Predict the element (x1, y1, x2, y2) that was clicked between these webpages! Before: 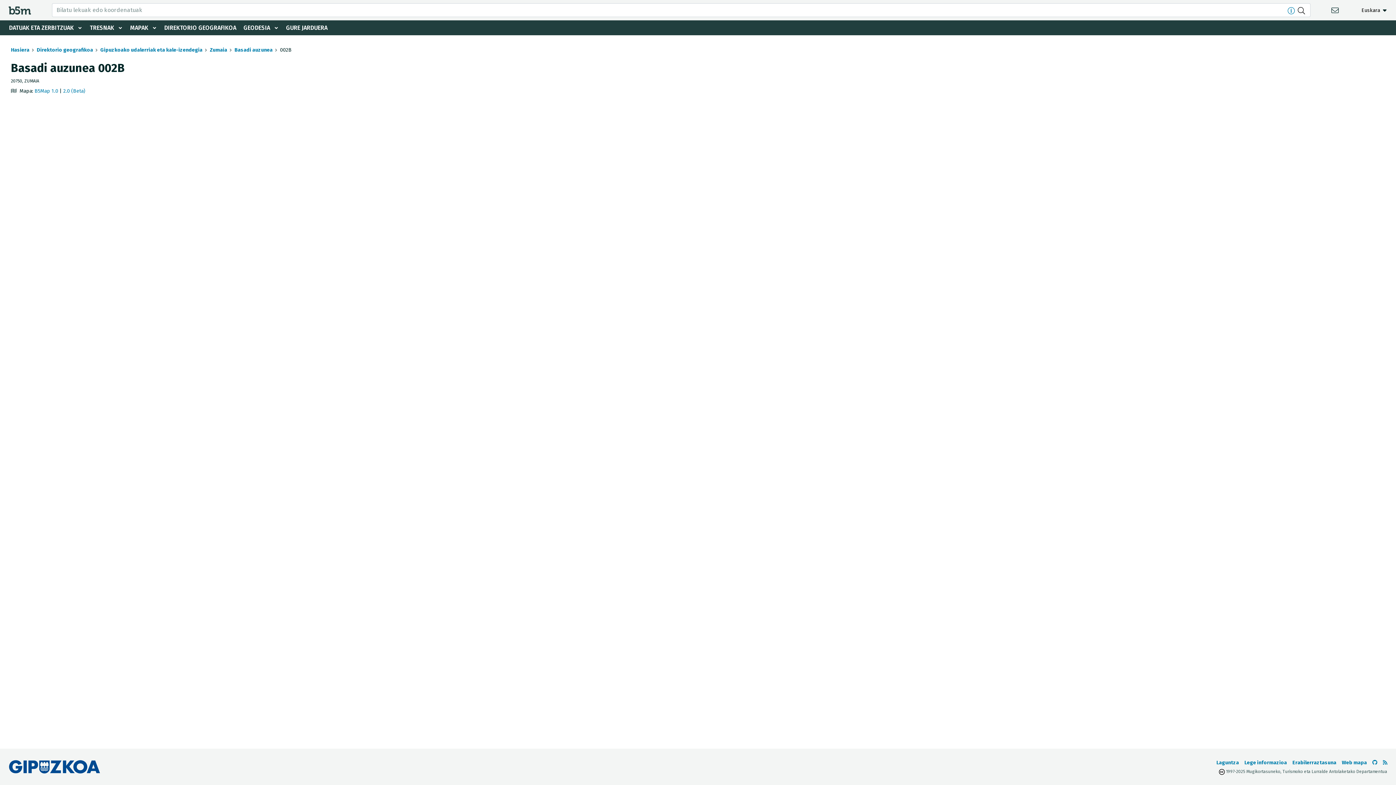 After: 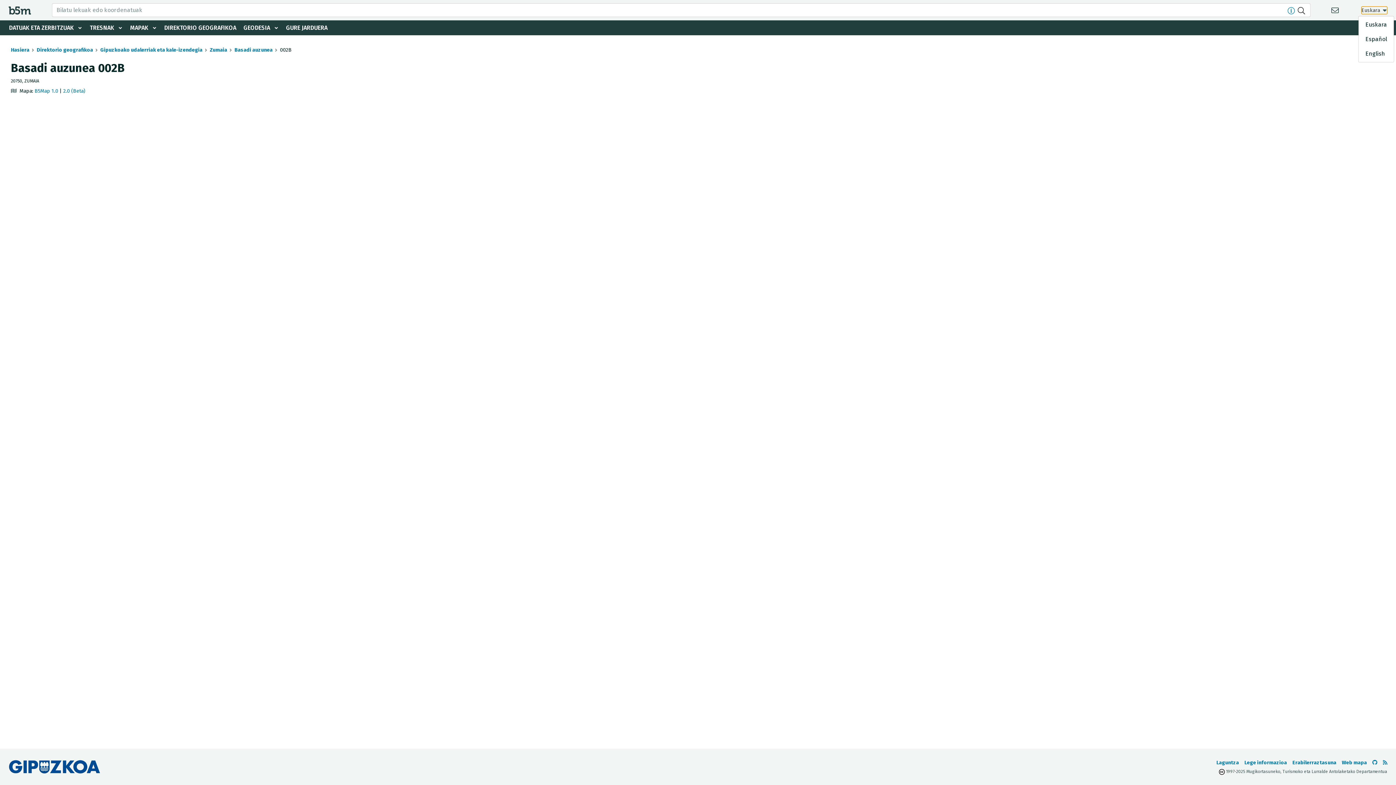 Action: label: Euskara  bbox: (1361, 6, 1387, 14)